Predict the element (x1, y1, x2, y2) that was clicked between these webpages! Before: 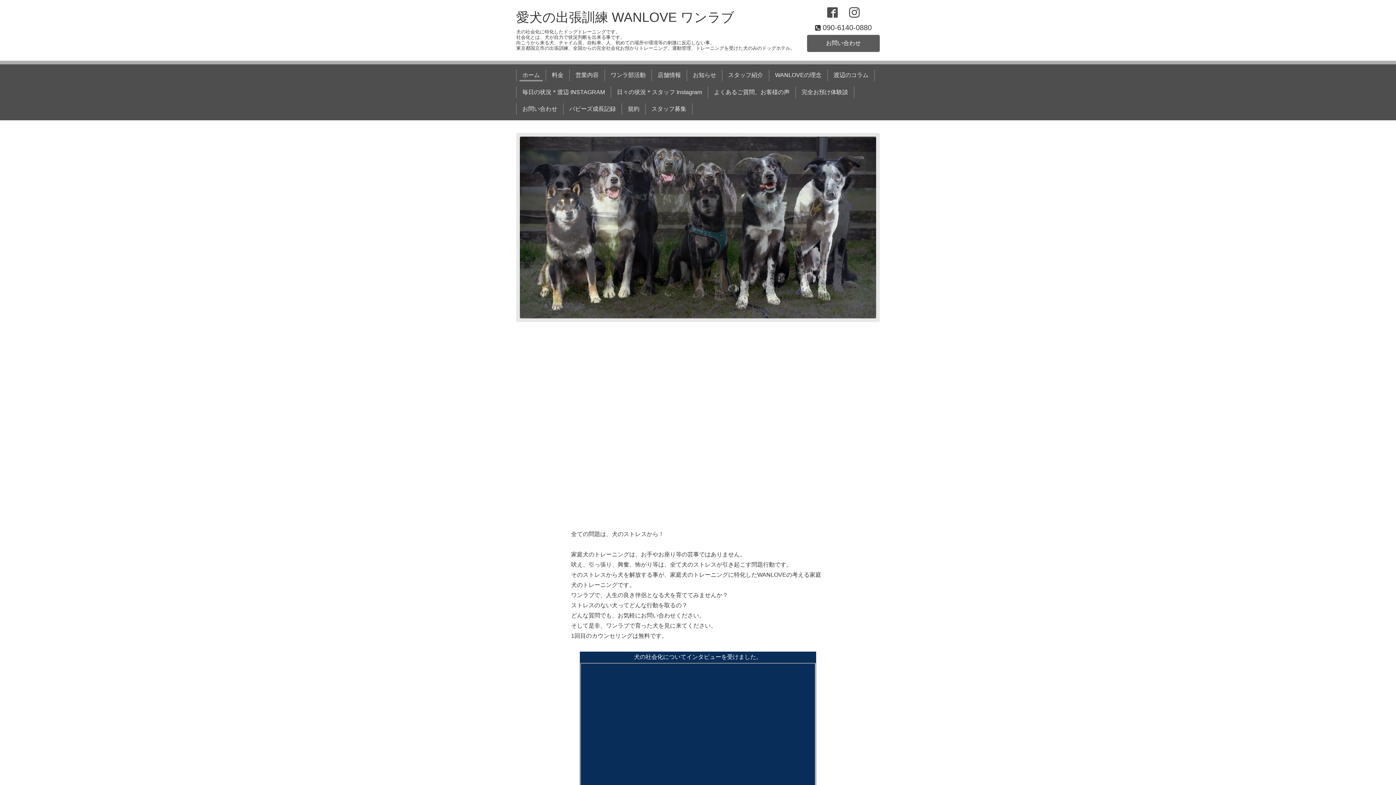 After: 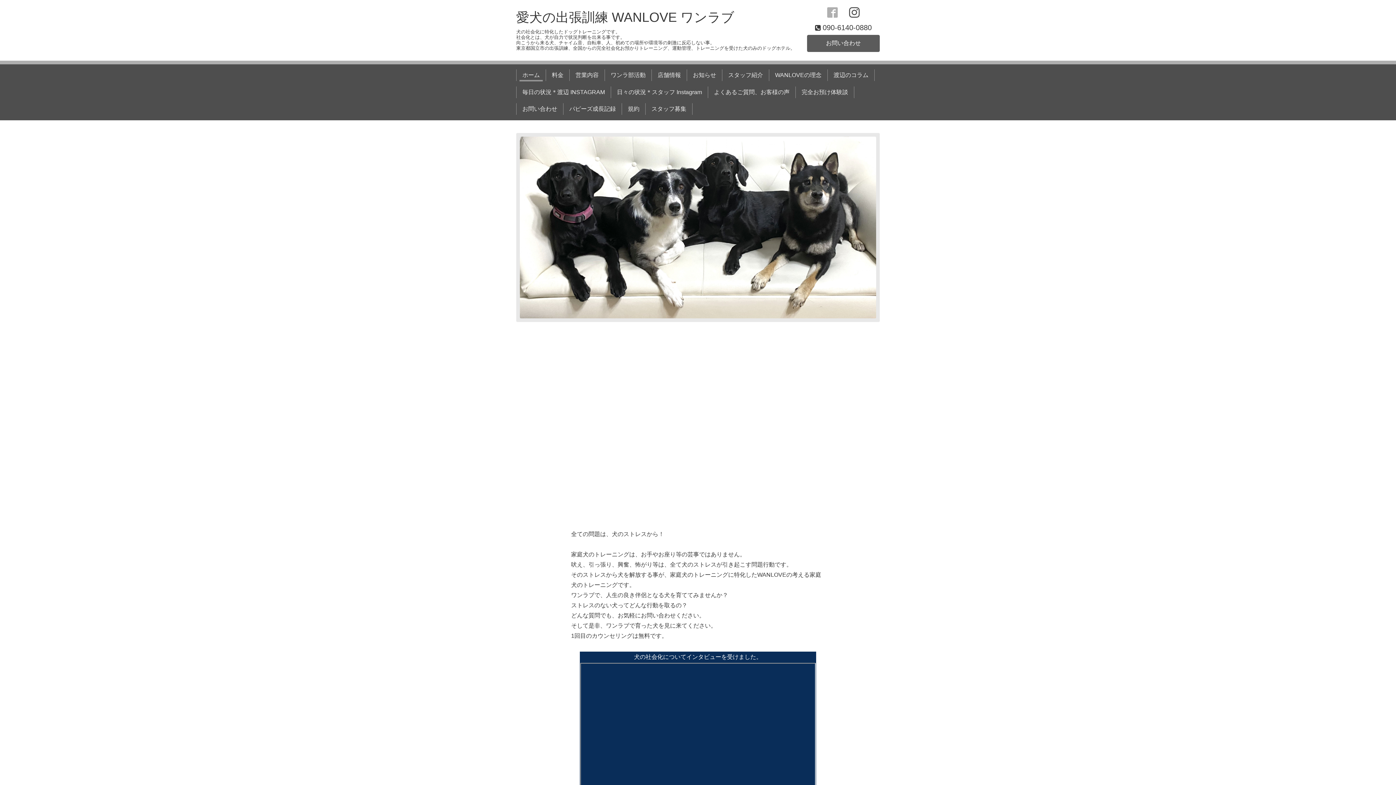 Action: label:   bbox: (827, 7, 840, 19)